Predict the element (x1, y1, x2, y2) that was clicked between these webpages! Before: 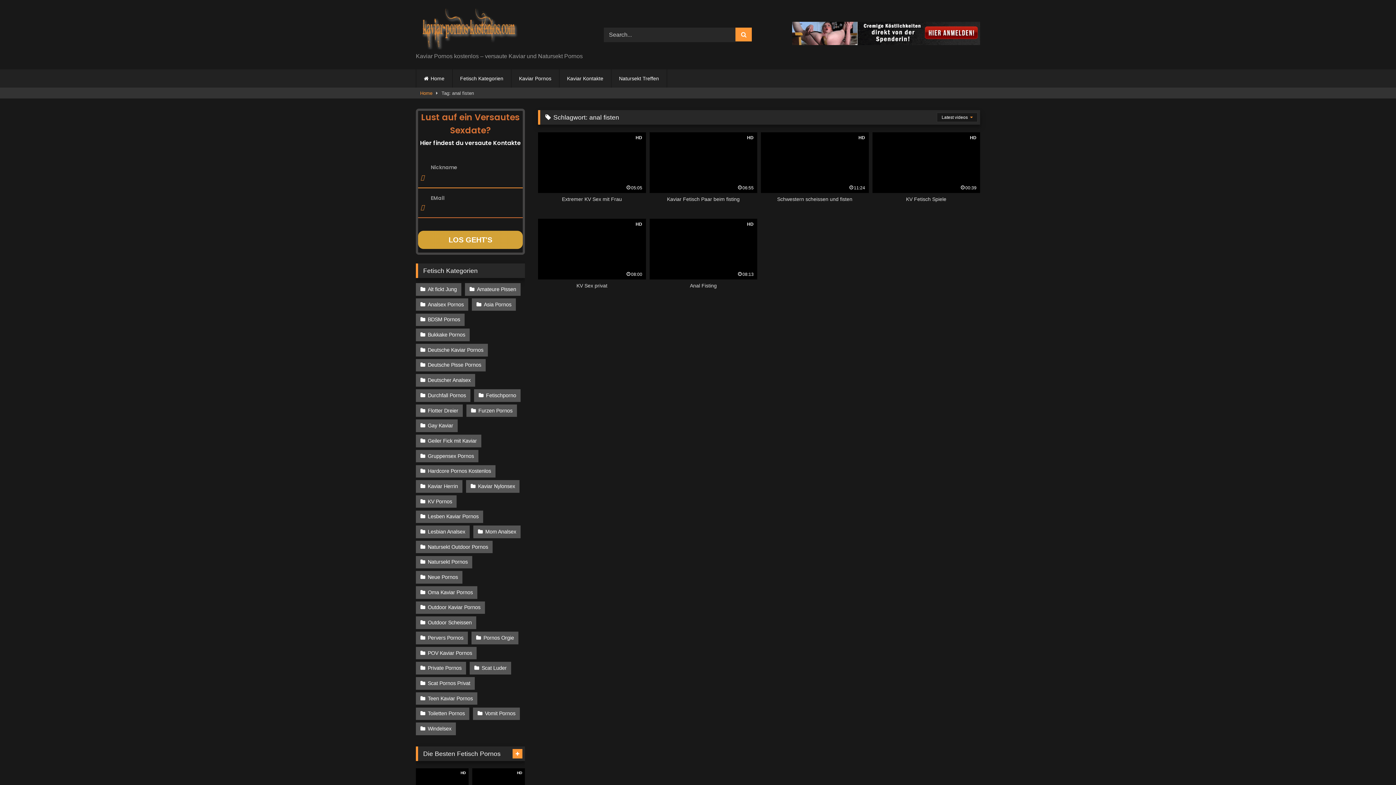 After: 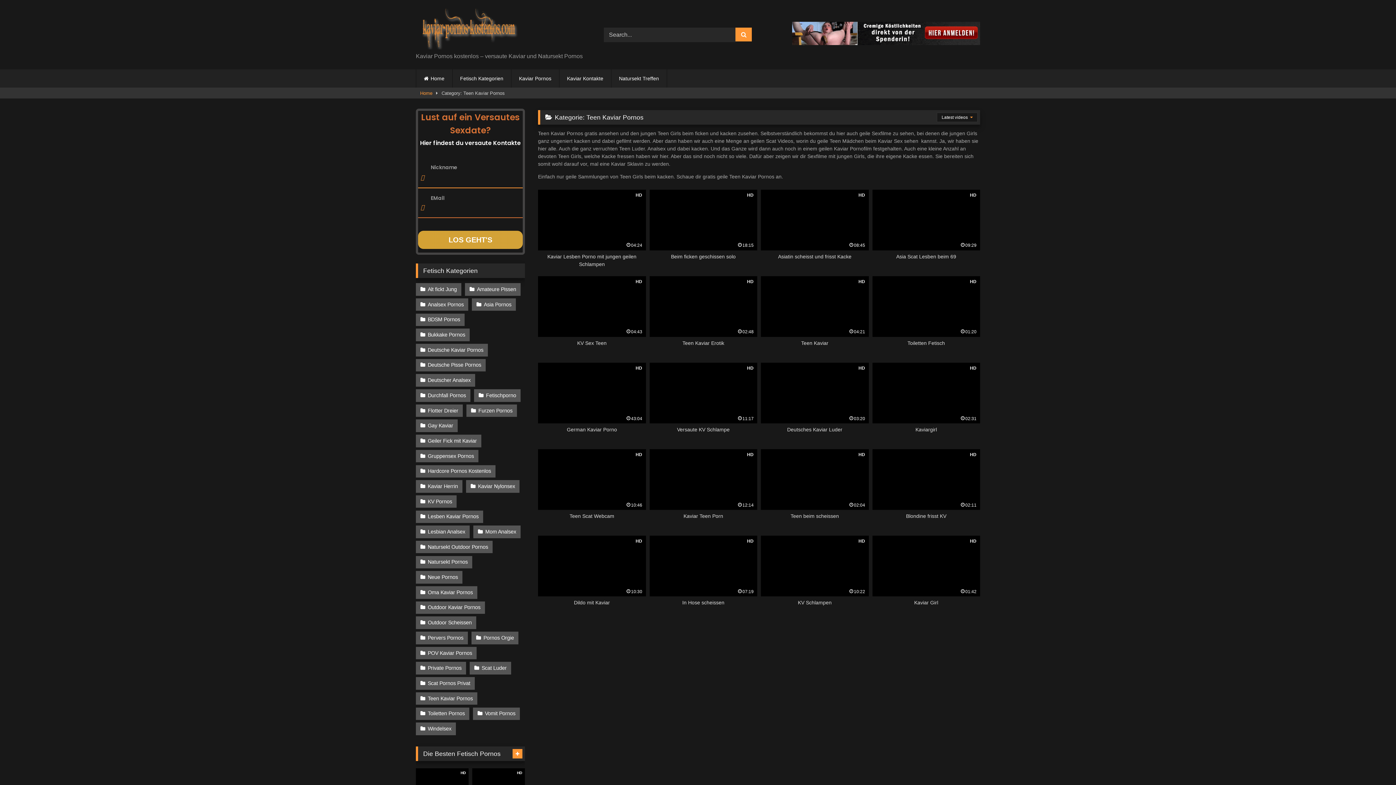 Action: bbox: (416, 692, 477, 705) label: Teen Kaviar Pornos